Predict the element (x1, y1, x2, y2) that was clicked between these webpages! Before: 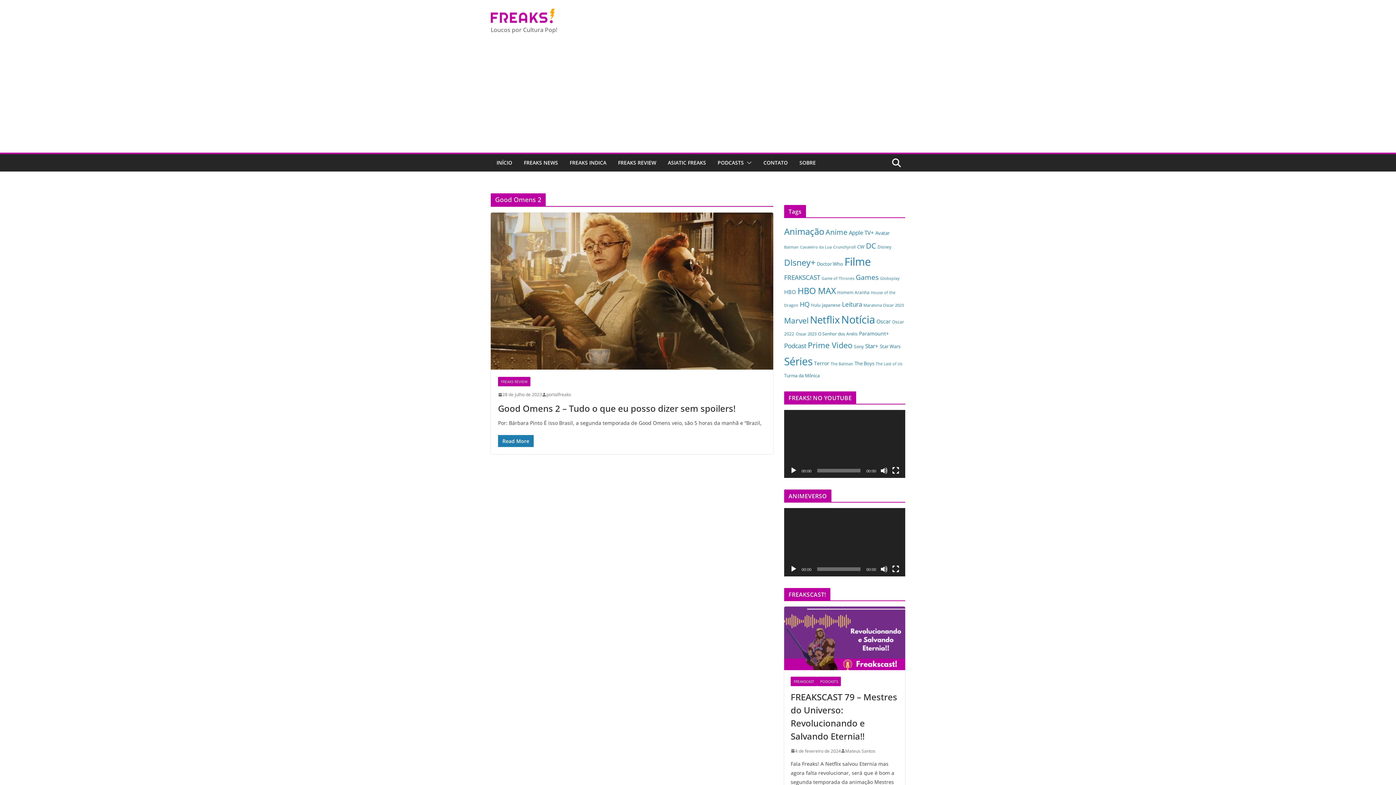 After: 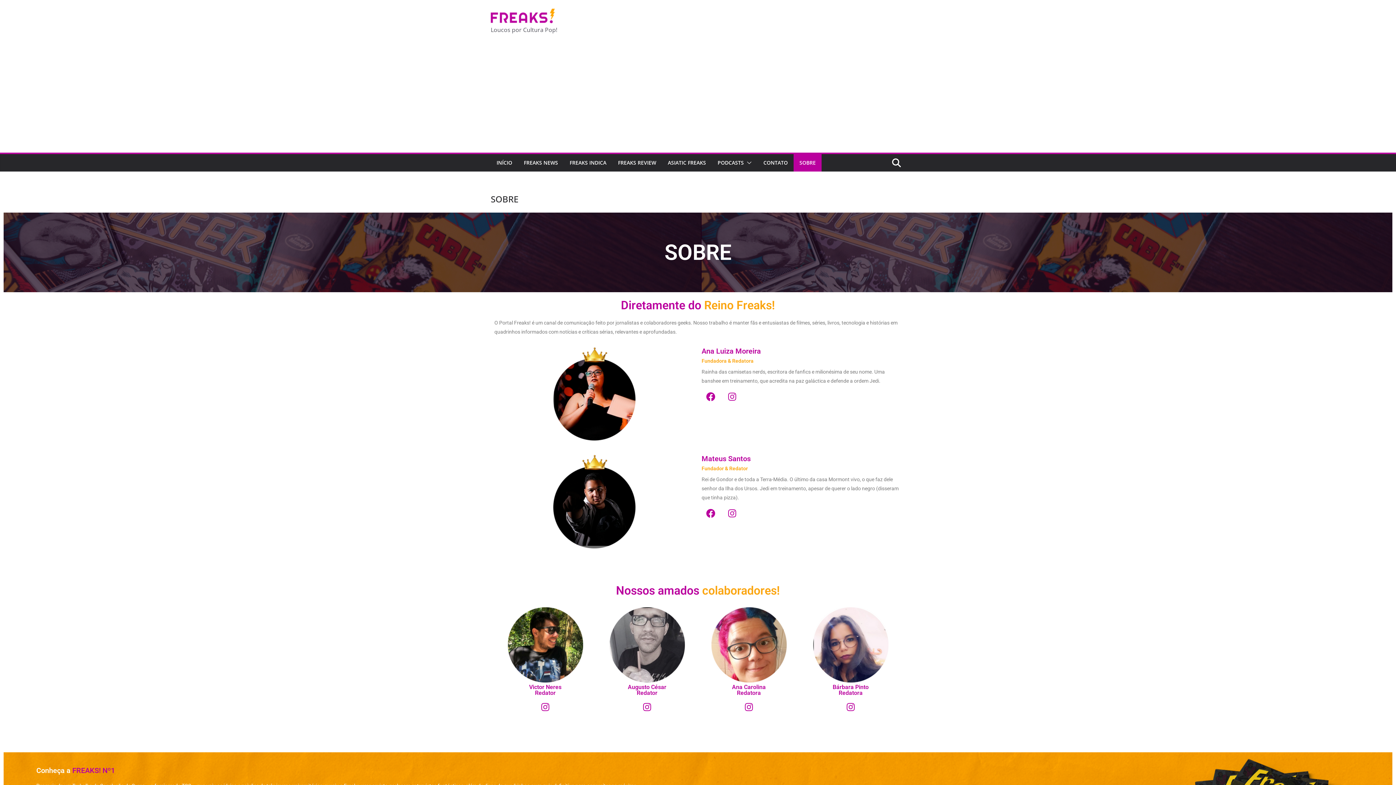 Action: bbox: (799, 157, 816, 168) label: SOBRE